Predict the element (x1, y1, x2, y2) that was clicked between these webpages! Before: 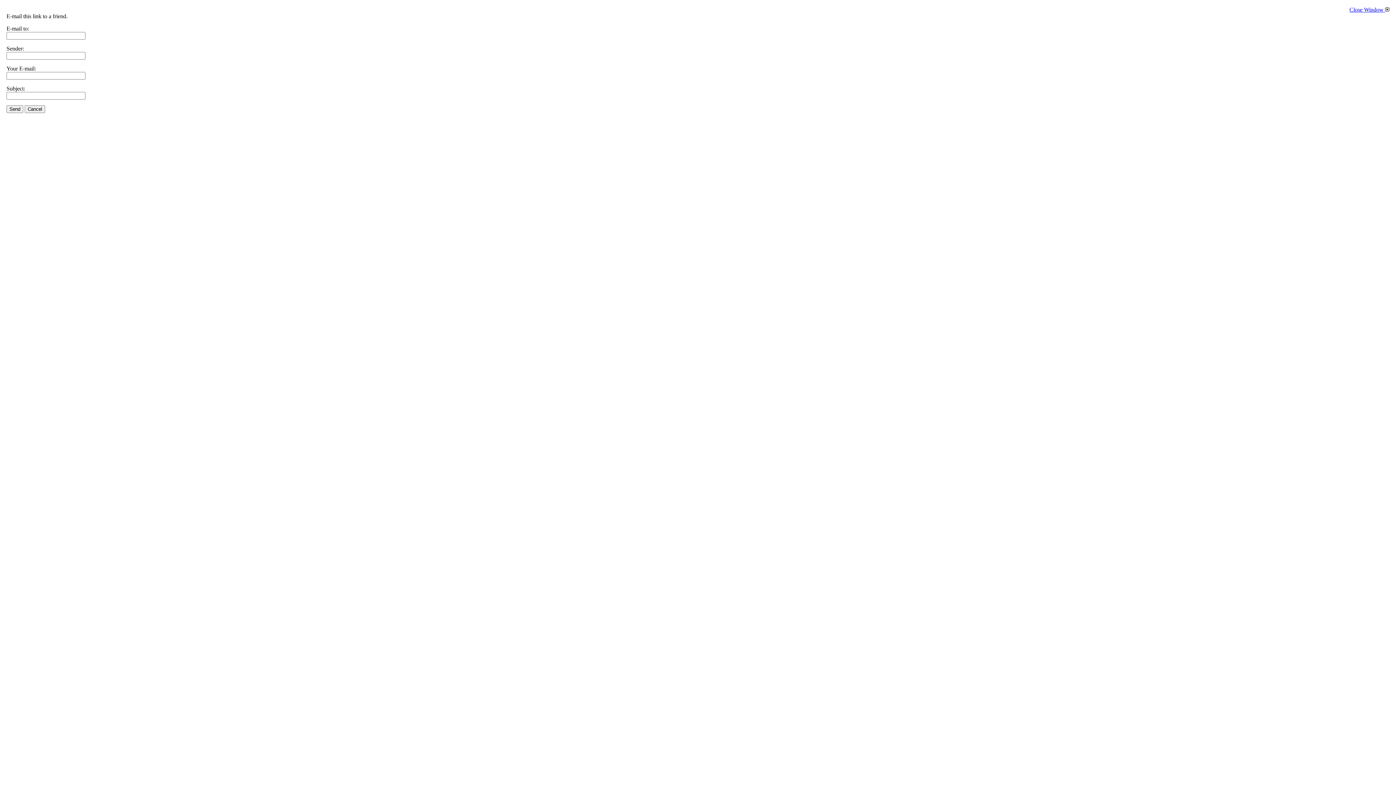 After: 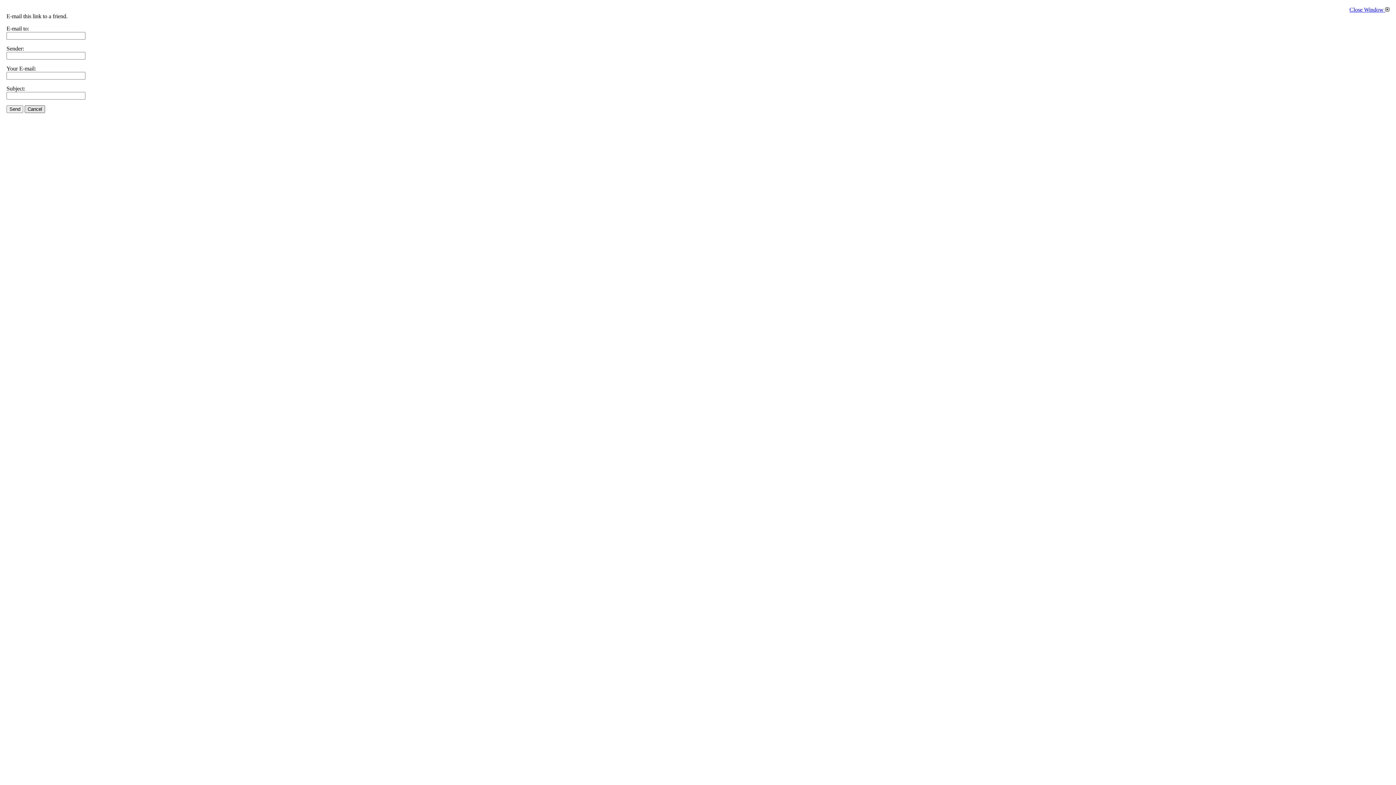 Action: label: Cancel bbox: (24, 105, 45, 113)